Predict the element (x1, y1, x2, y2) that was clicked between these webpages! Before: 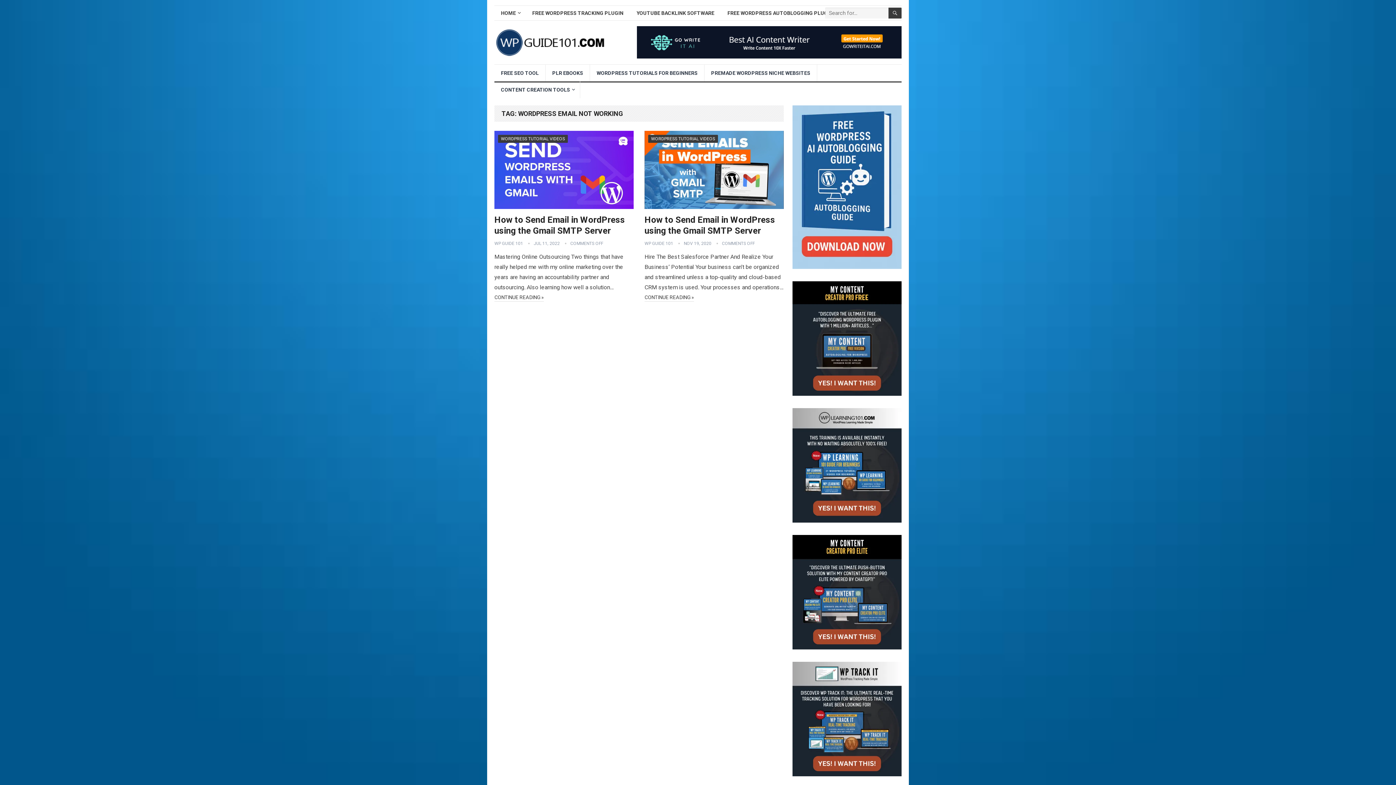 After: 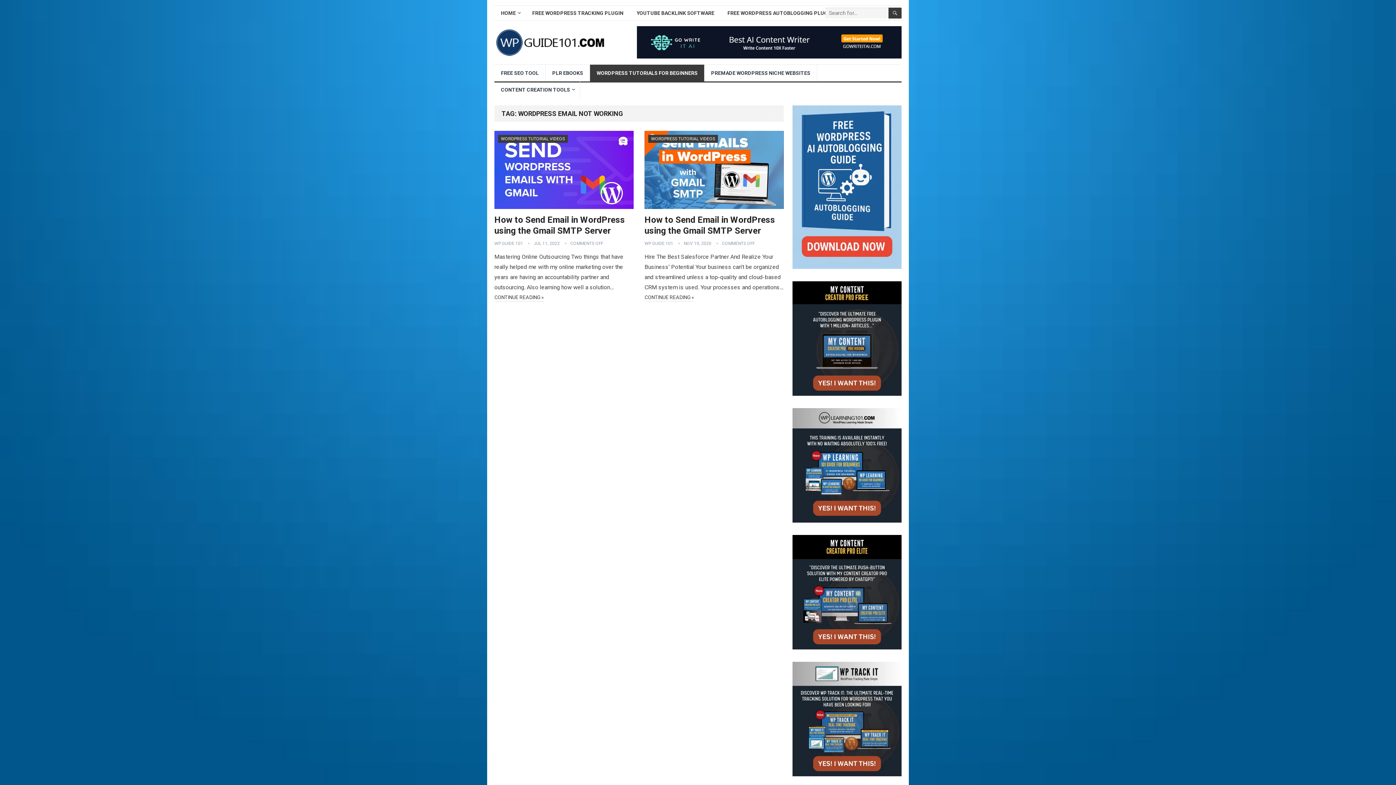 Action: bbox: (590, 64, 704, 81) label: WORDPRESS TUTORIALS FOR BEGINNERS